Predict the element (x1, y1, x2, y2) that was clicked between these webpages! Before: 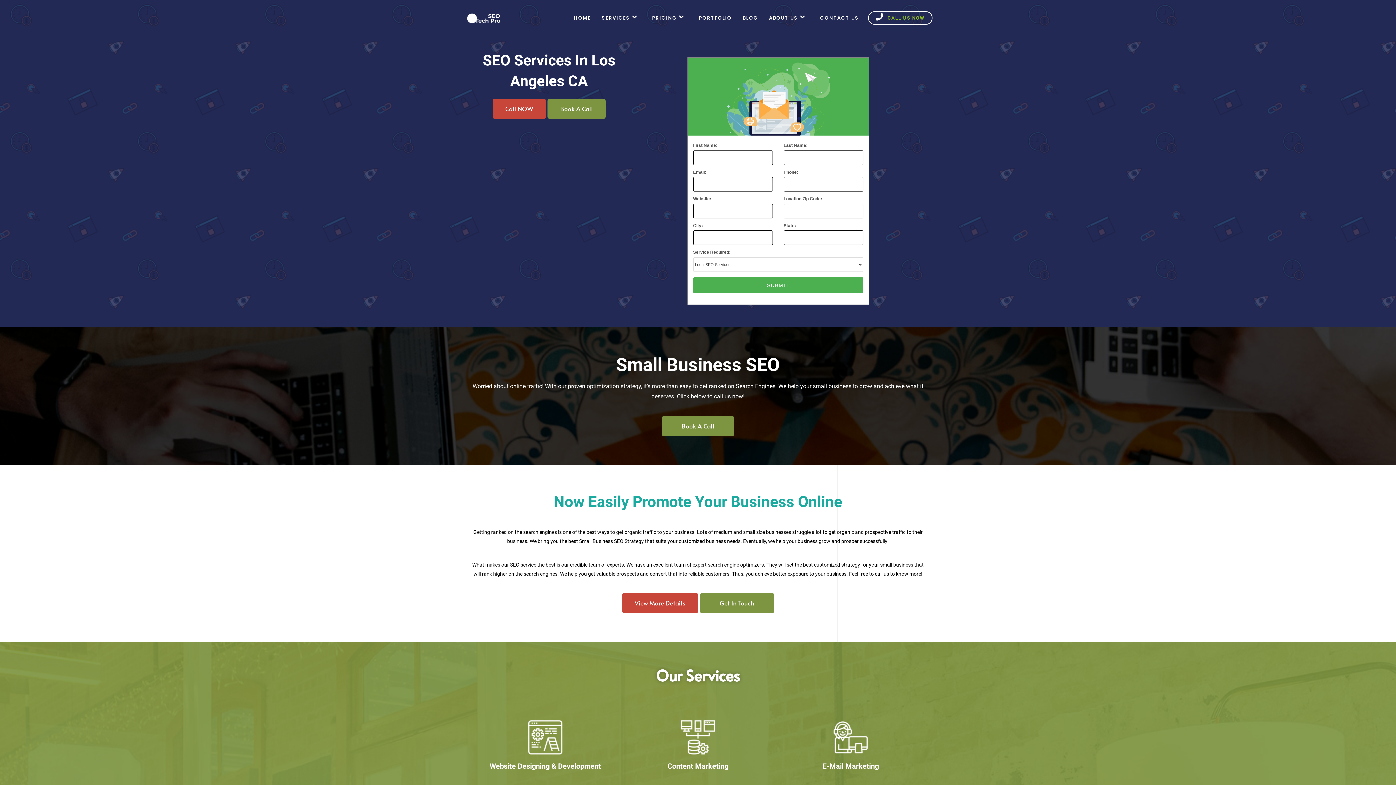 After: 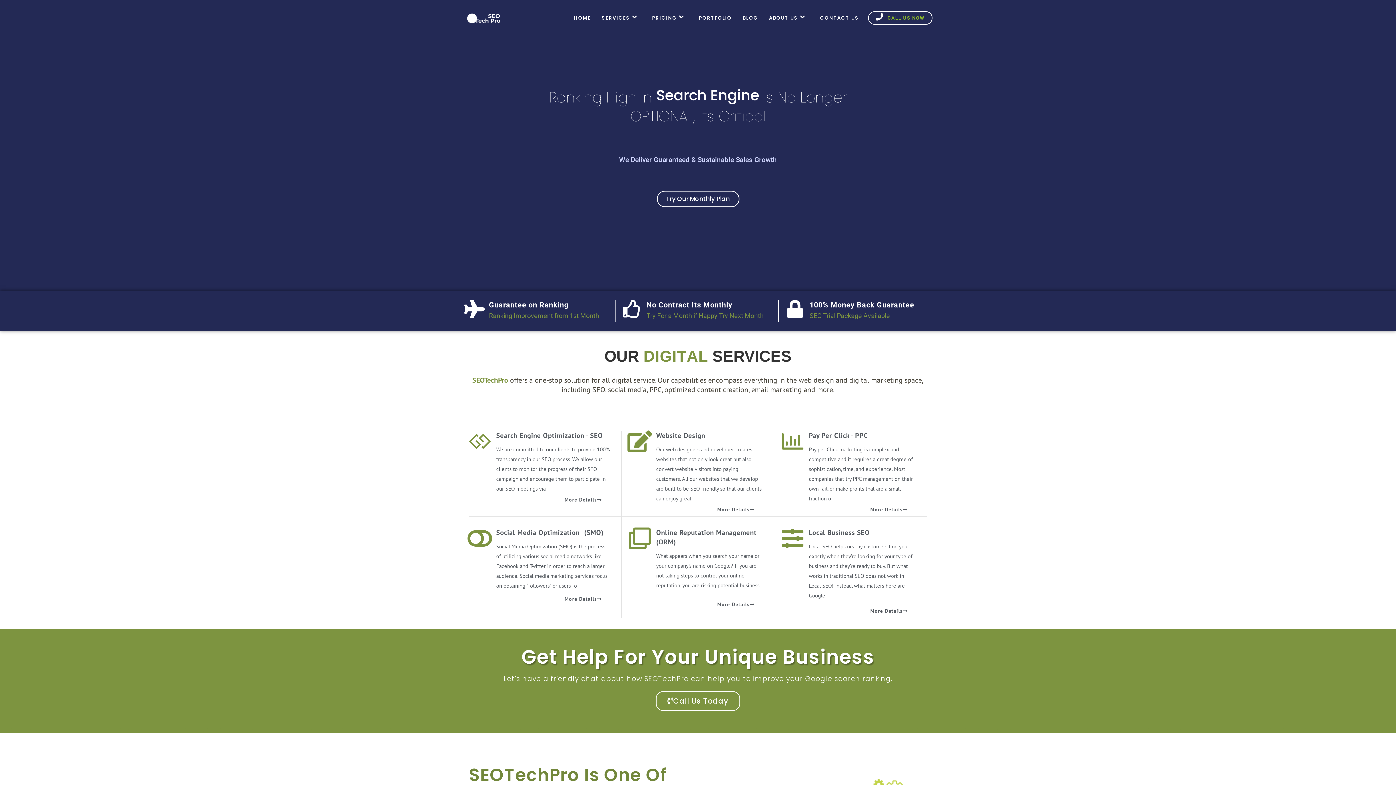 Action: bbox: (465, 14, 502, 20)